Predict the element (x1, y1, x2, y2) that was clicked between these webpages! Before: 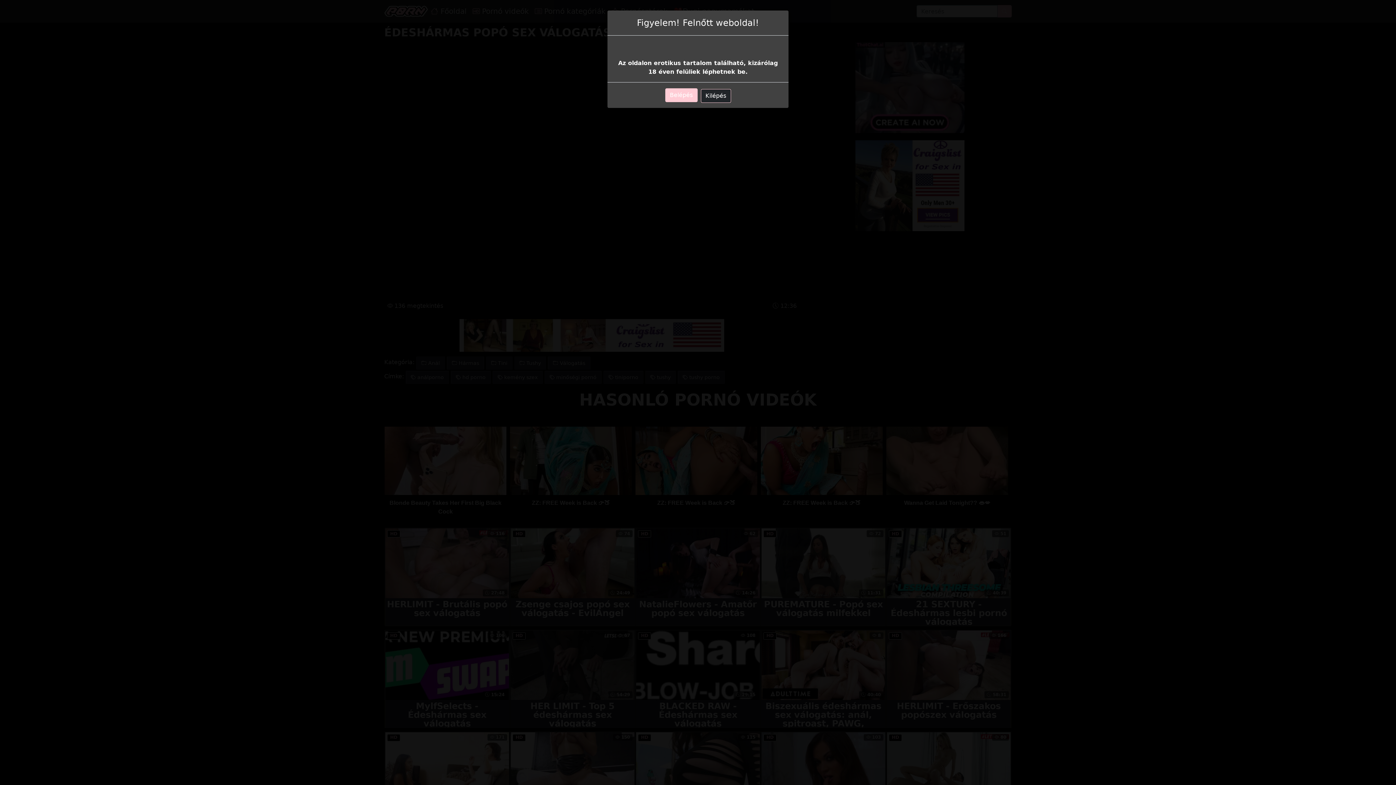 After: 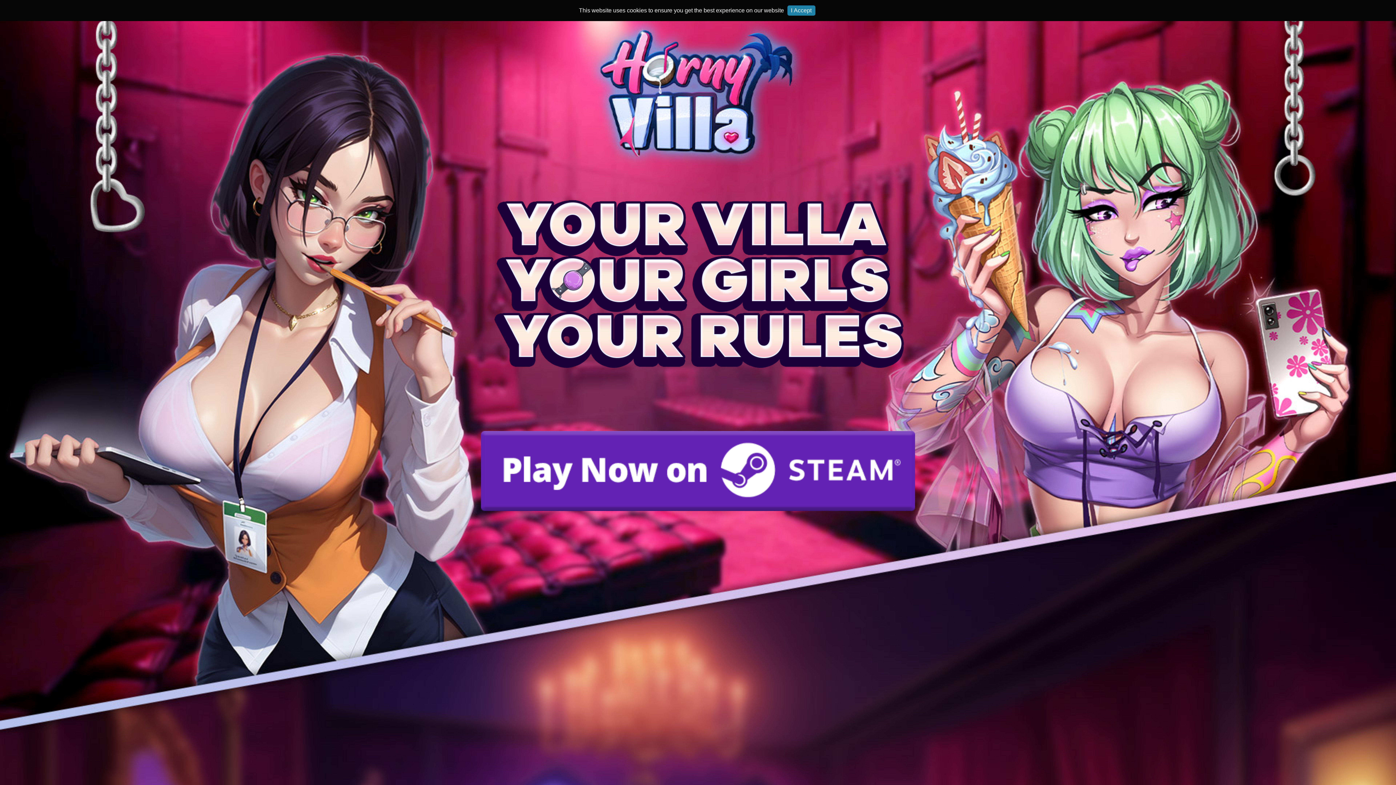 Action: label: Belépés bbox: (665, 88, 697, 102)